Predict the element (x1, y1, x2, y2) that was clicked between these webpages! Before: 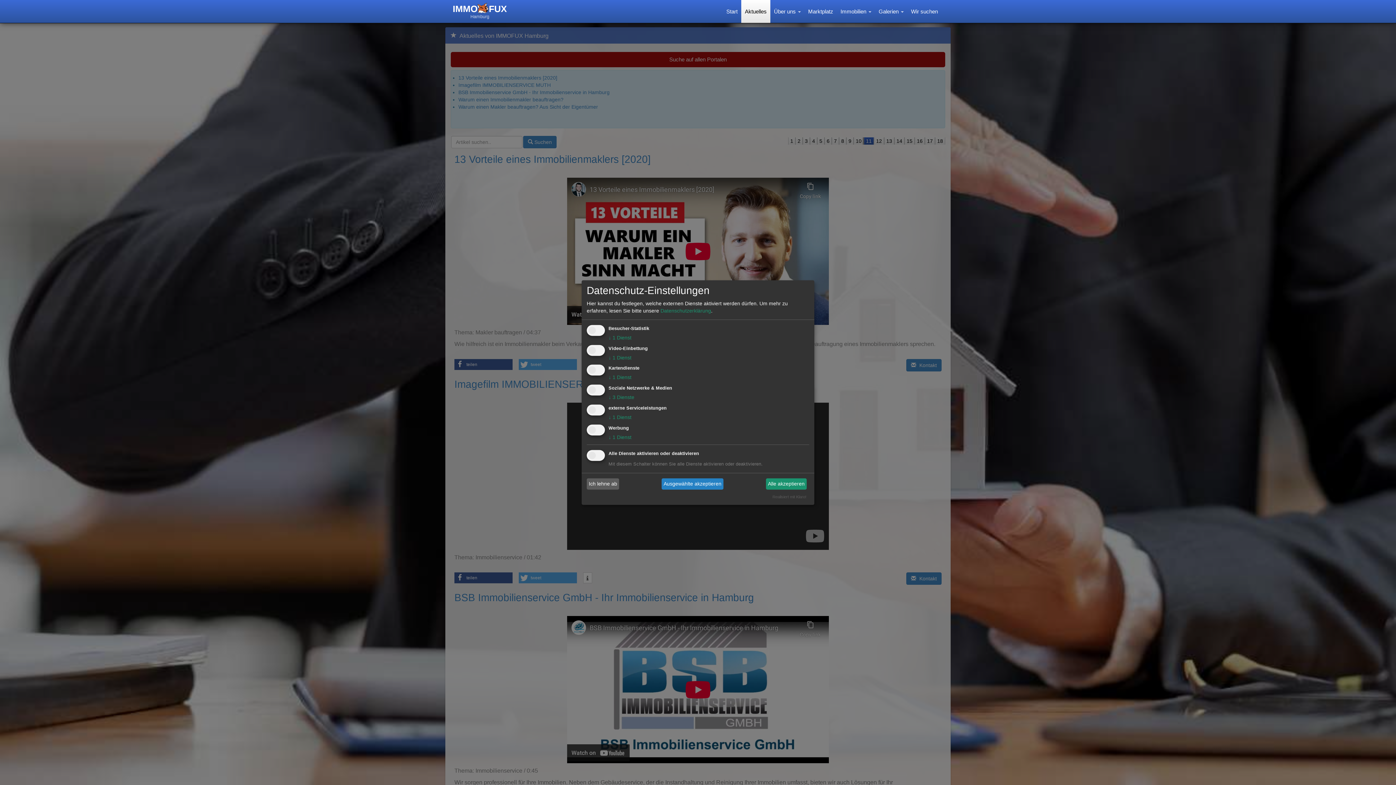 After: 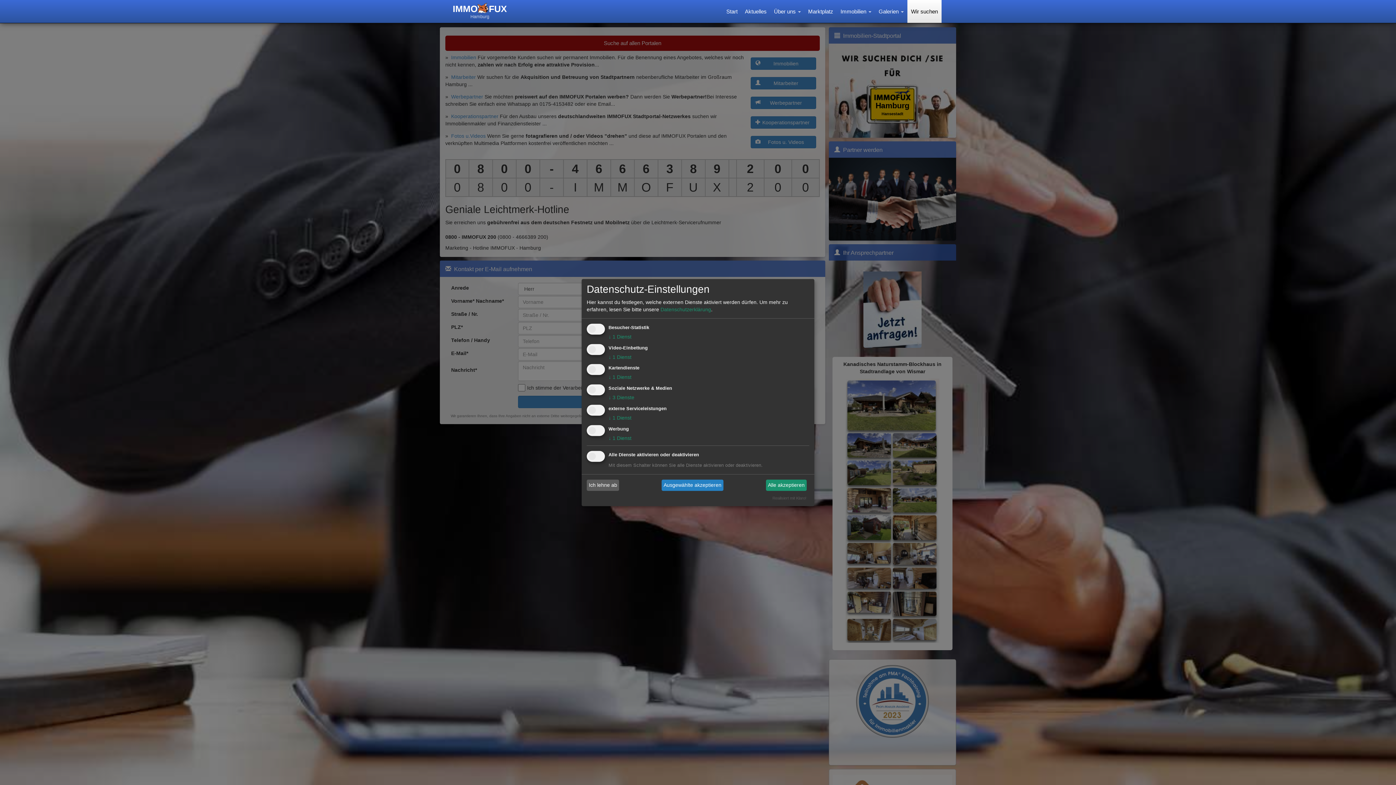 Action: bbox: (907, 0, 941, 22) label: Wir suchen